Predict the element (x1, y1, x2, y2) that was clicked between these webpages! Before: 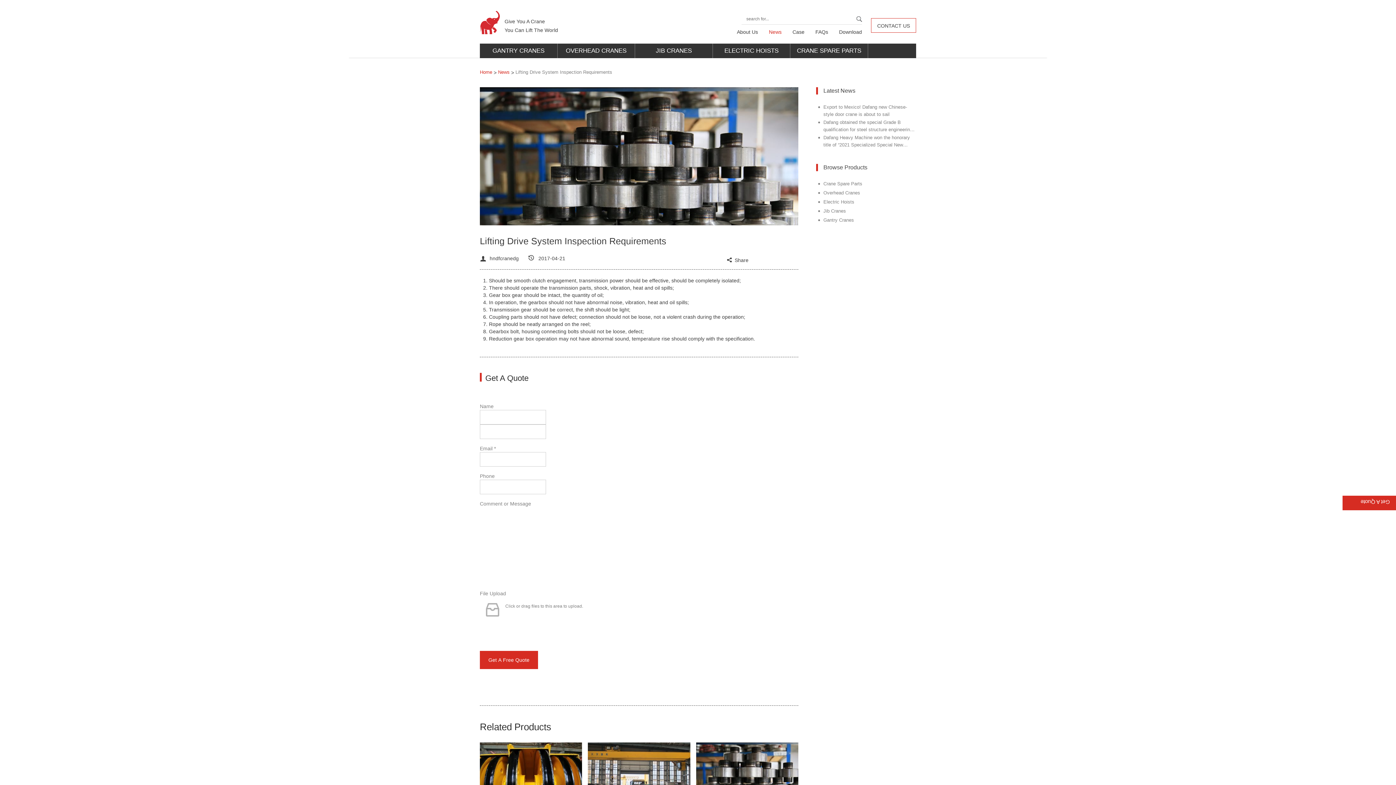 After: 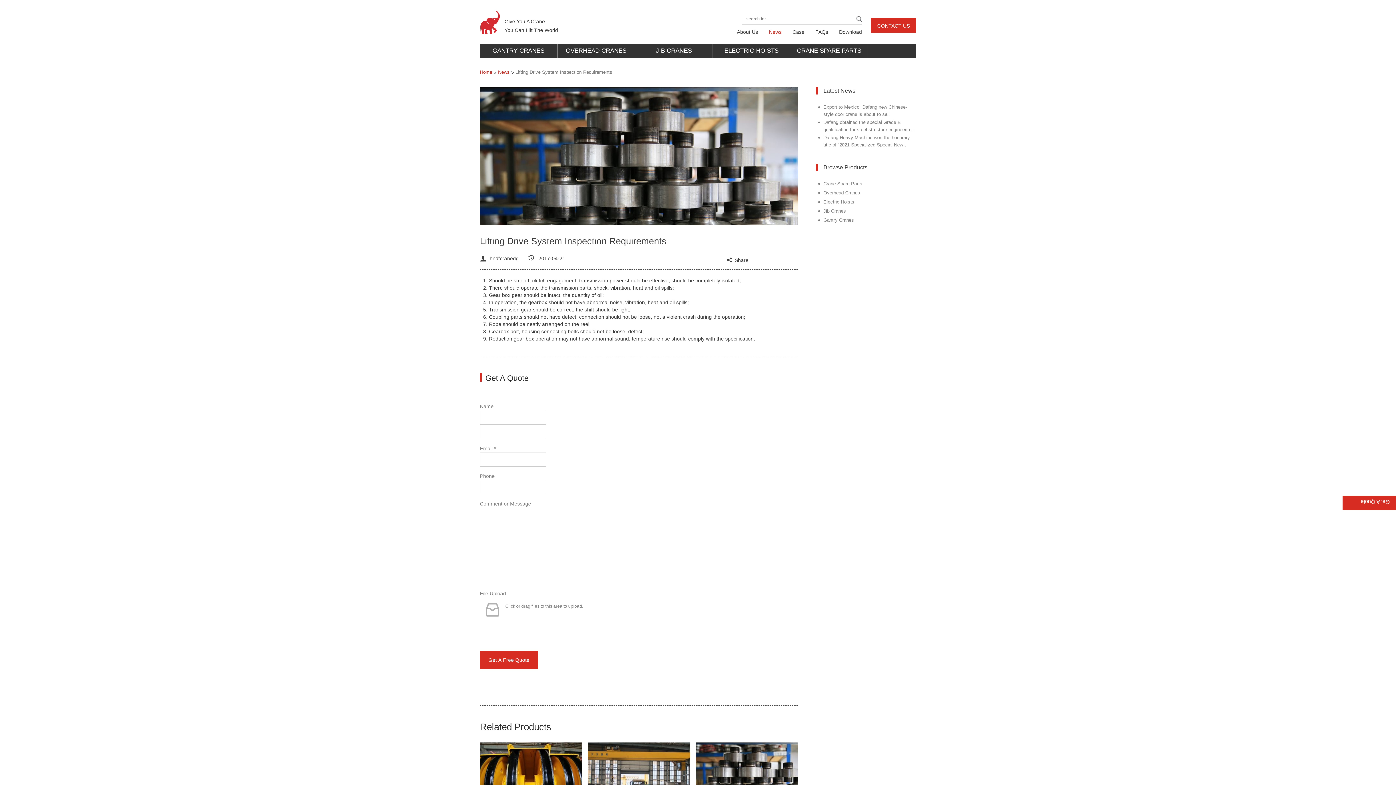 Action: label: CONTACT US bbox: (871, 18, 916, 32)